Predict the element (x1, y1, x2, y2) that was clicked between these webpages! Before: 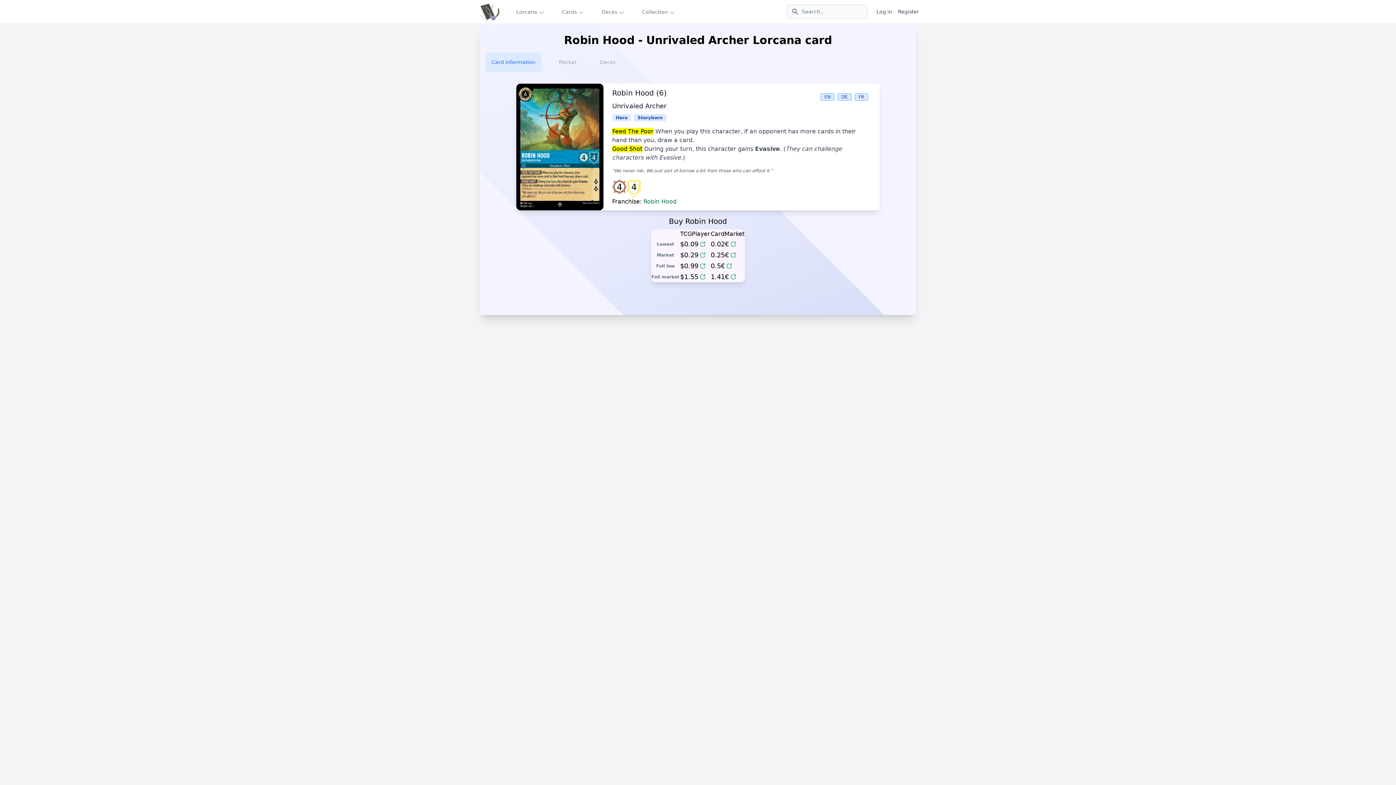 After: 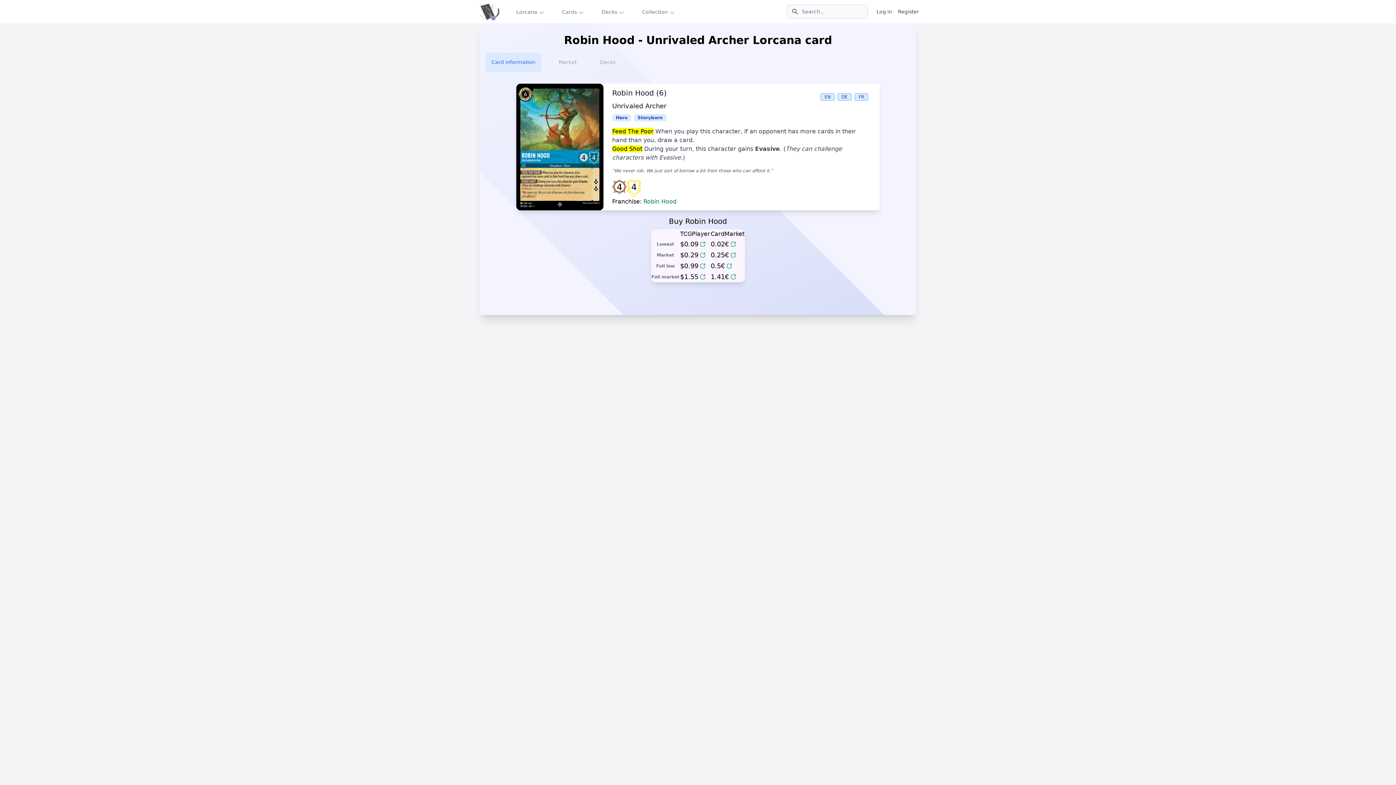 Action: bbox: (553, 52, 582, 71) label: Market